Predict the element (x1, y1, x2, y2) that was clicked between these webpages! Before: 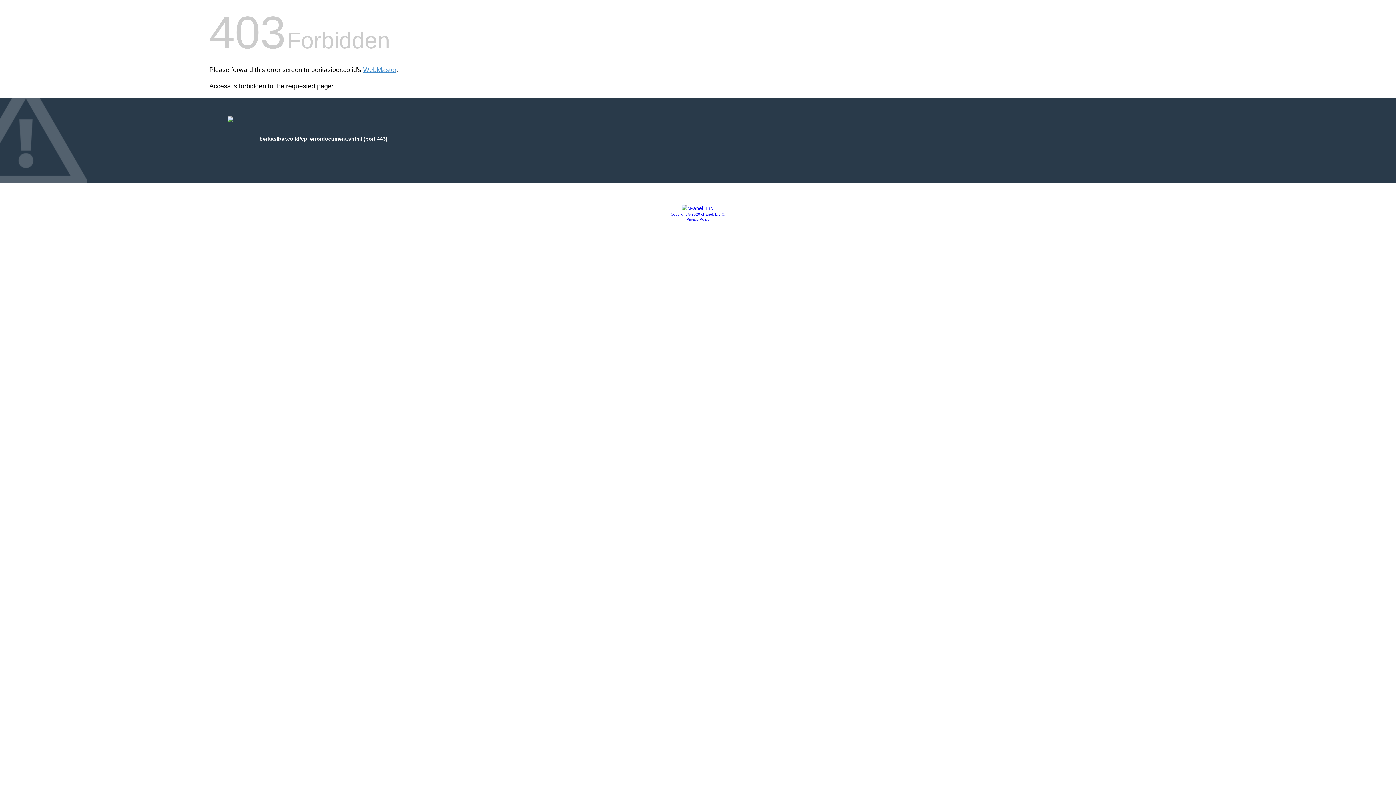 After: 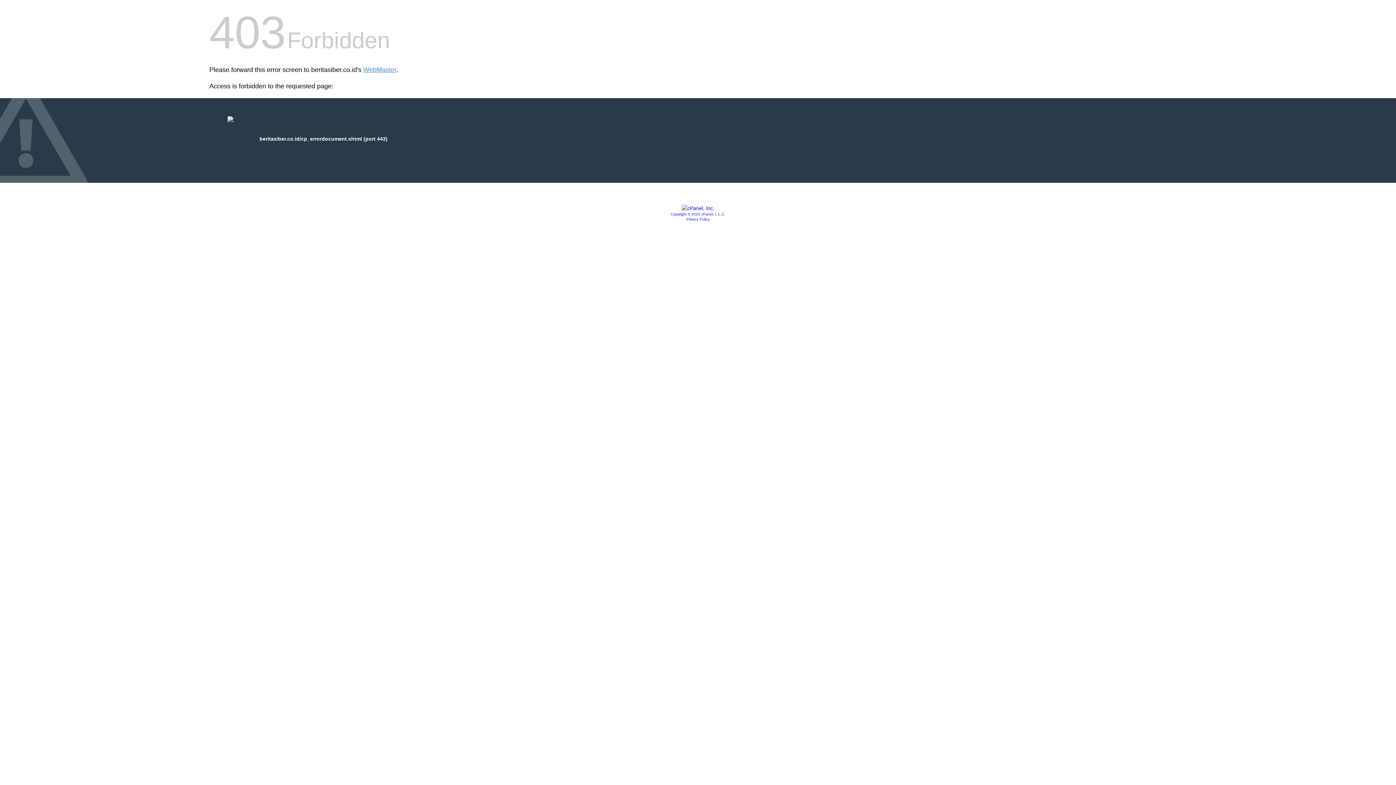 Action: label: Copyright © 2020 cPanel, L.L.C. bbox: (670, 212, 725, 216)